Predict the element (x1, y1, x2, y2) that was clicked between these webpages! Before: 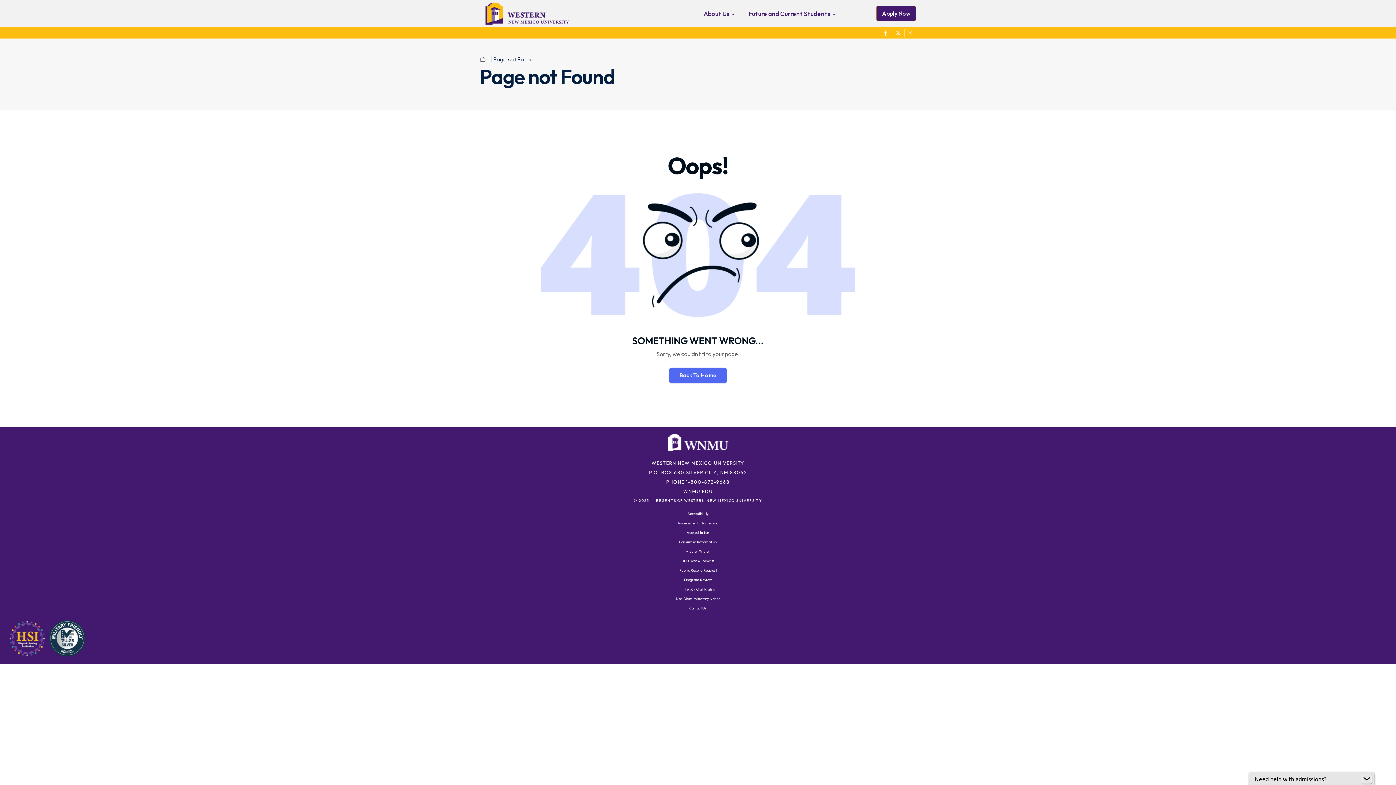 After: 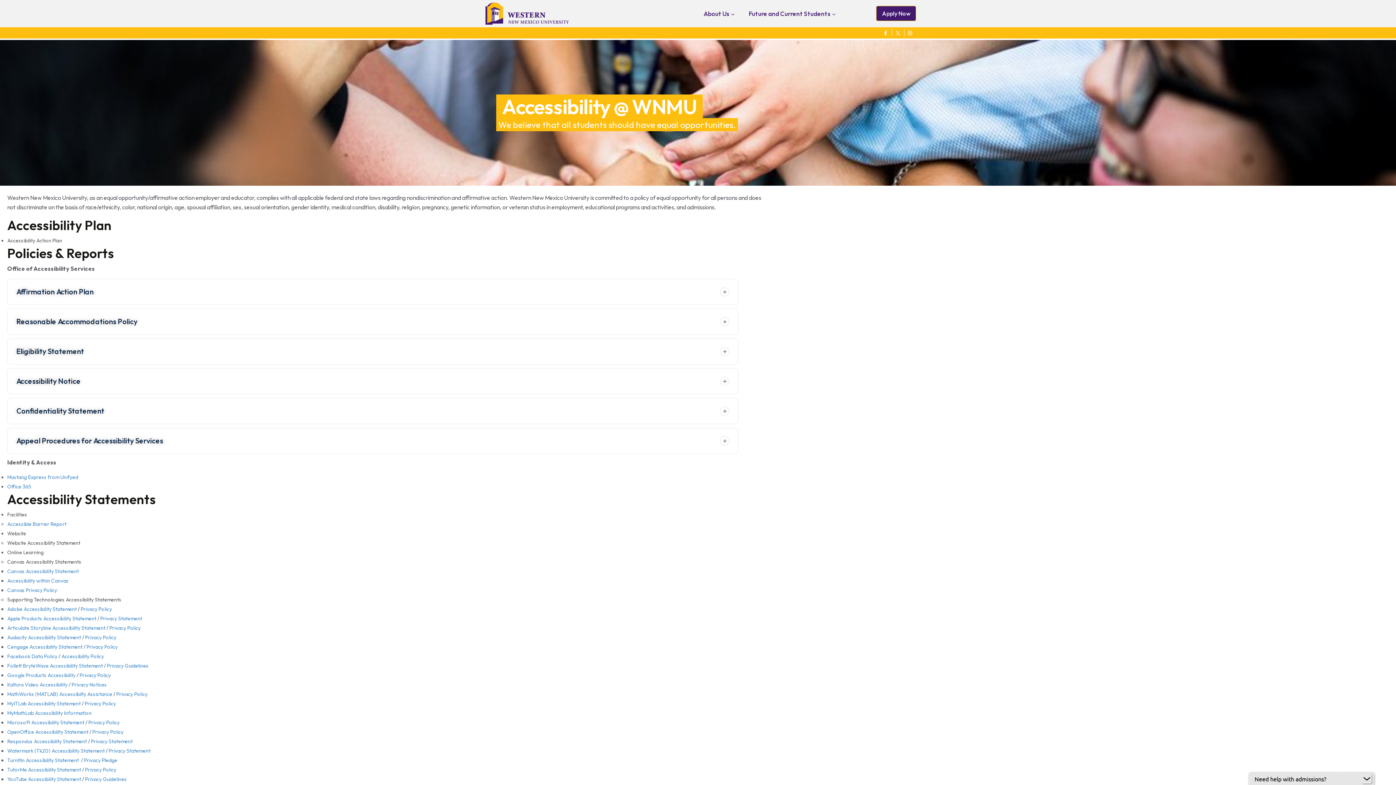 Action: label: Accessibility bbox: (687, 511, 708, 516)